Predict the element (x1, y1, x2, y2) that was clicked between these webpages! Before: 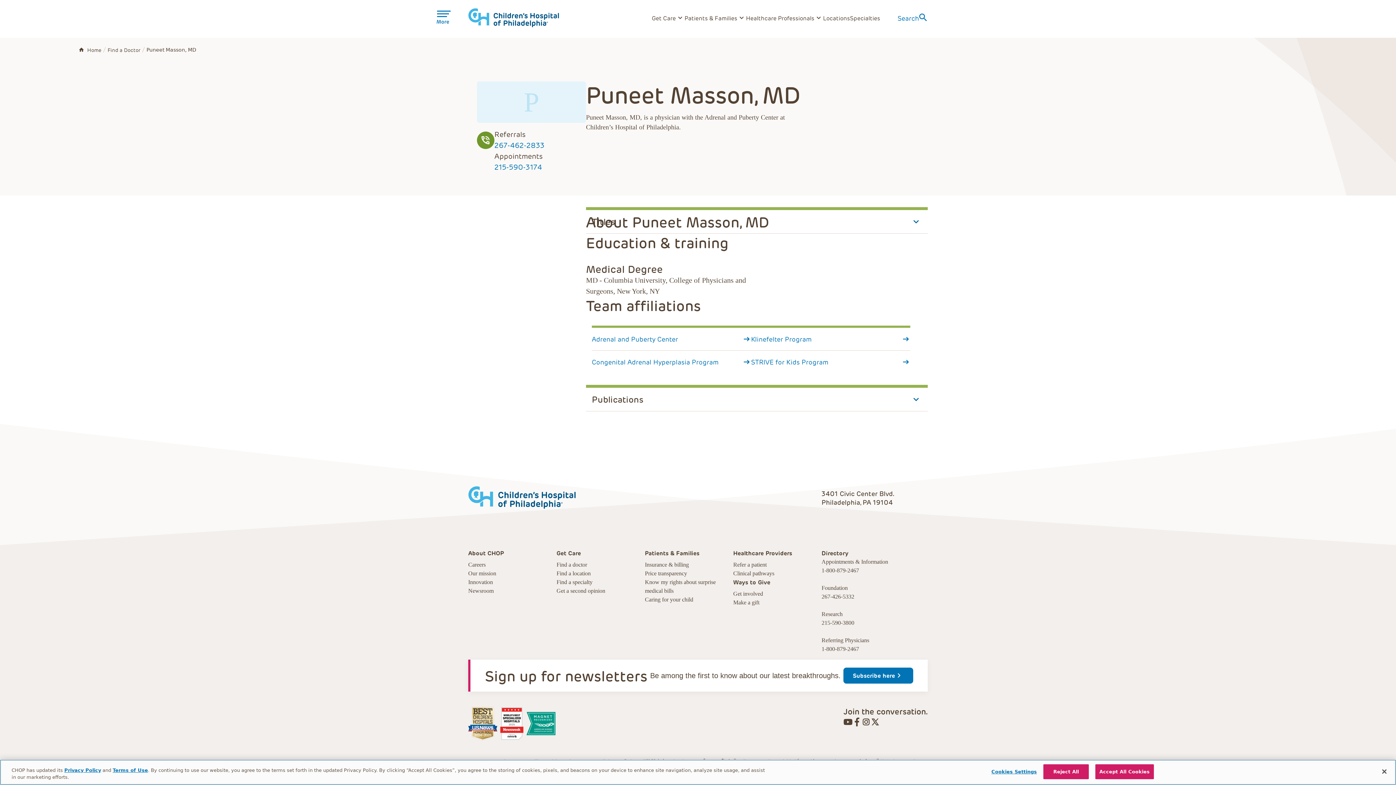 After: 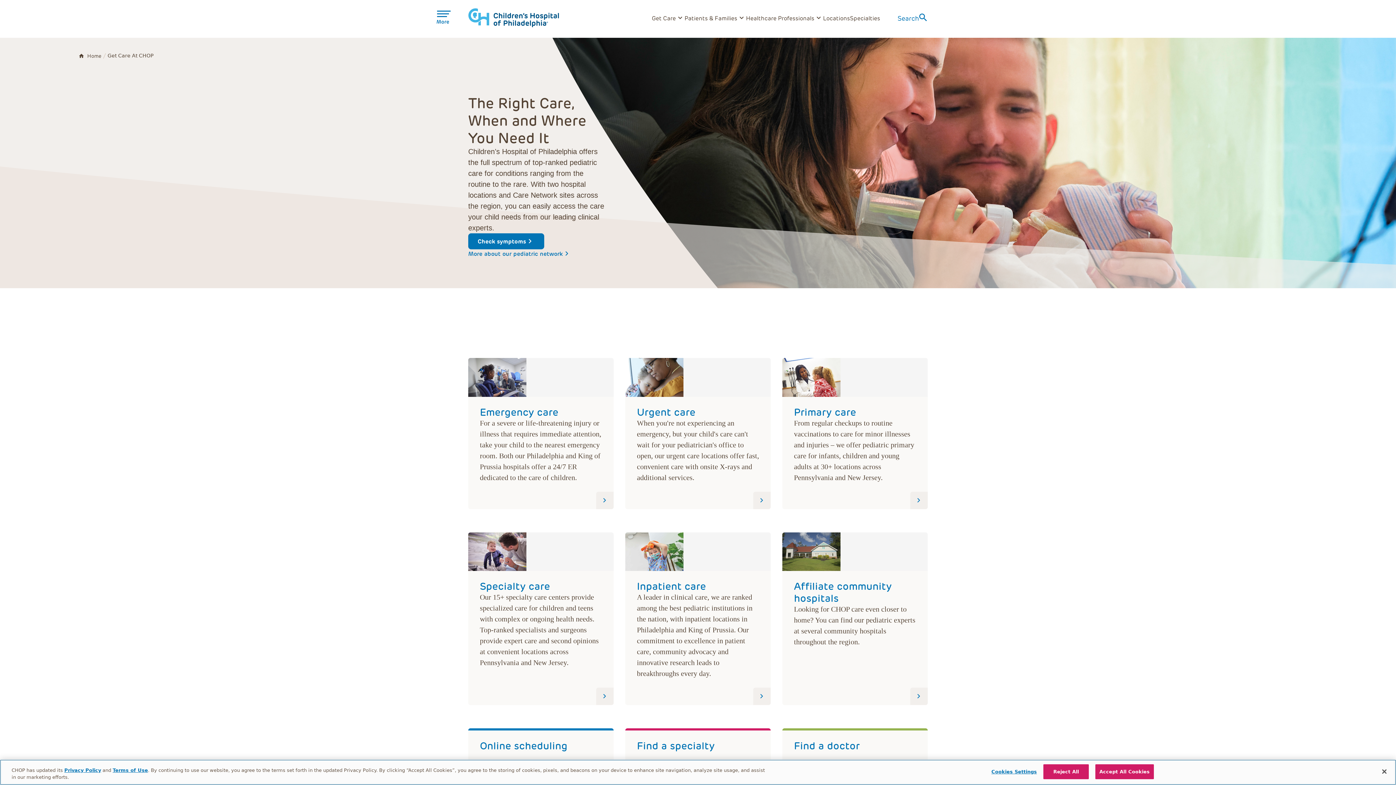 Action: bbox: (556, 549, 581, 557) label: Get Care